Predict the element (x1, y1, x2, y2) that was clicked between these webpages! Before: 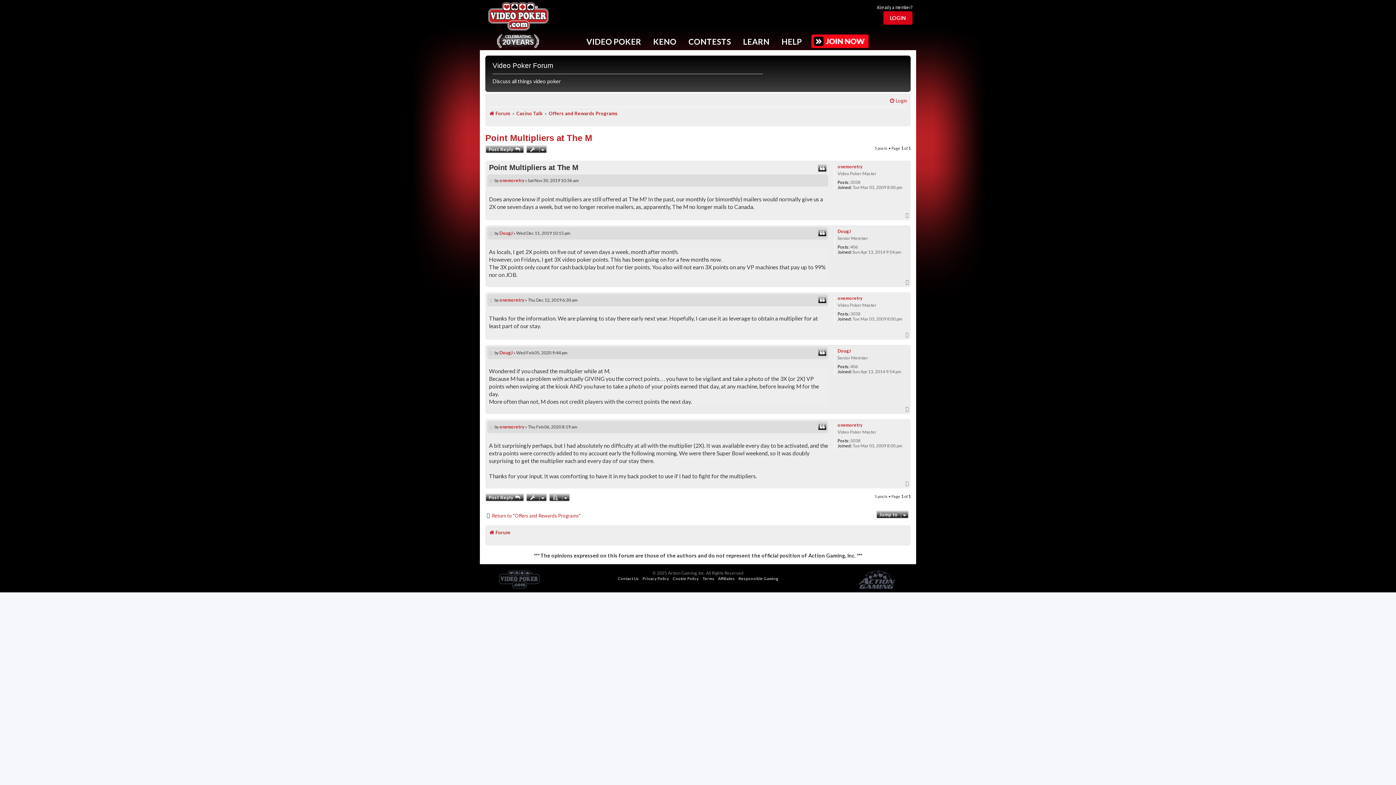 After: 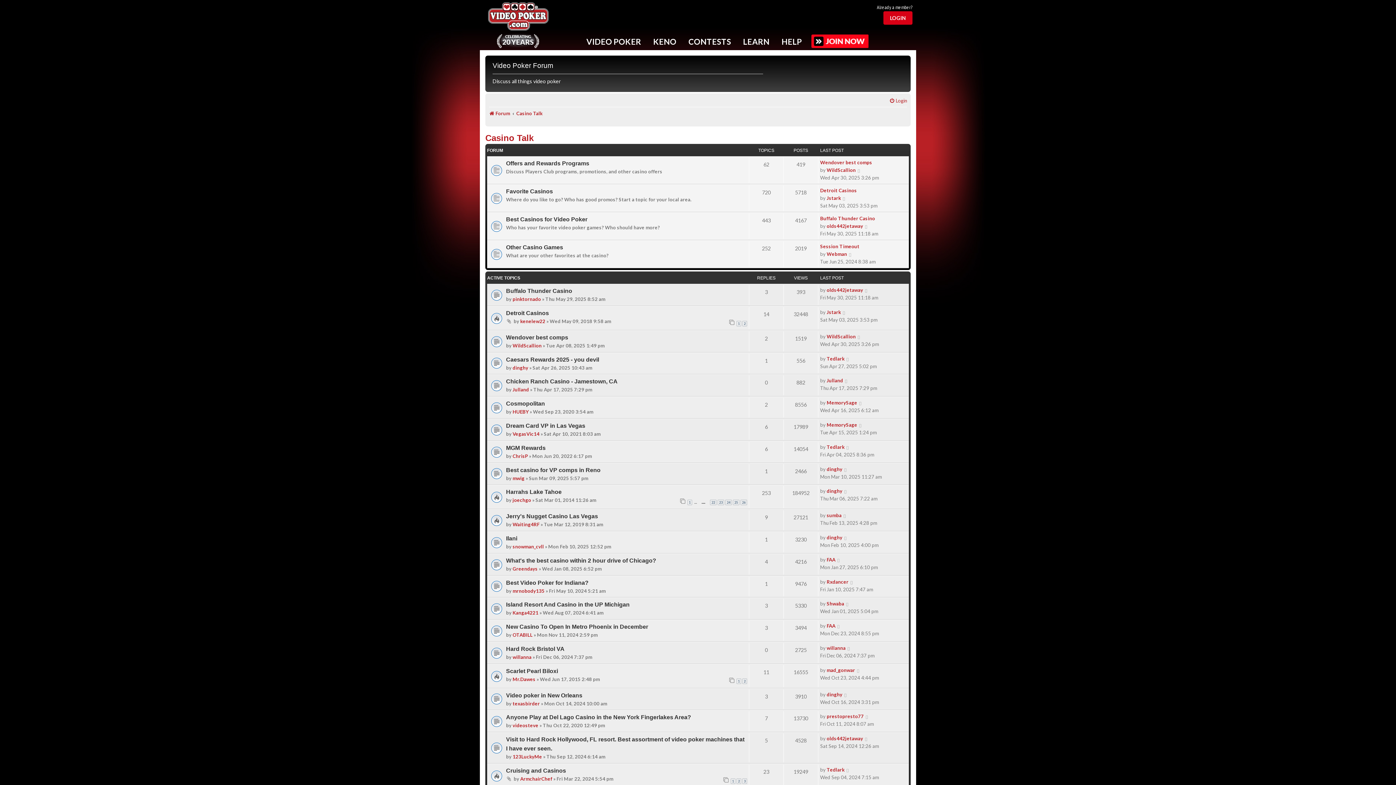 Action: bbox: (516, 108, 542, 118) label: Casino Talk